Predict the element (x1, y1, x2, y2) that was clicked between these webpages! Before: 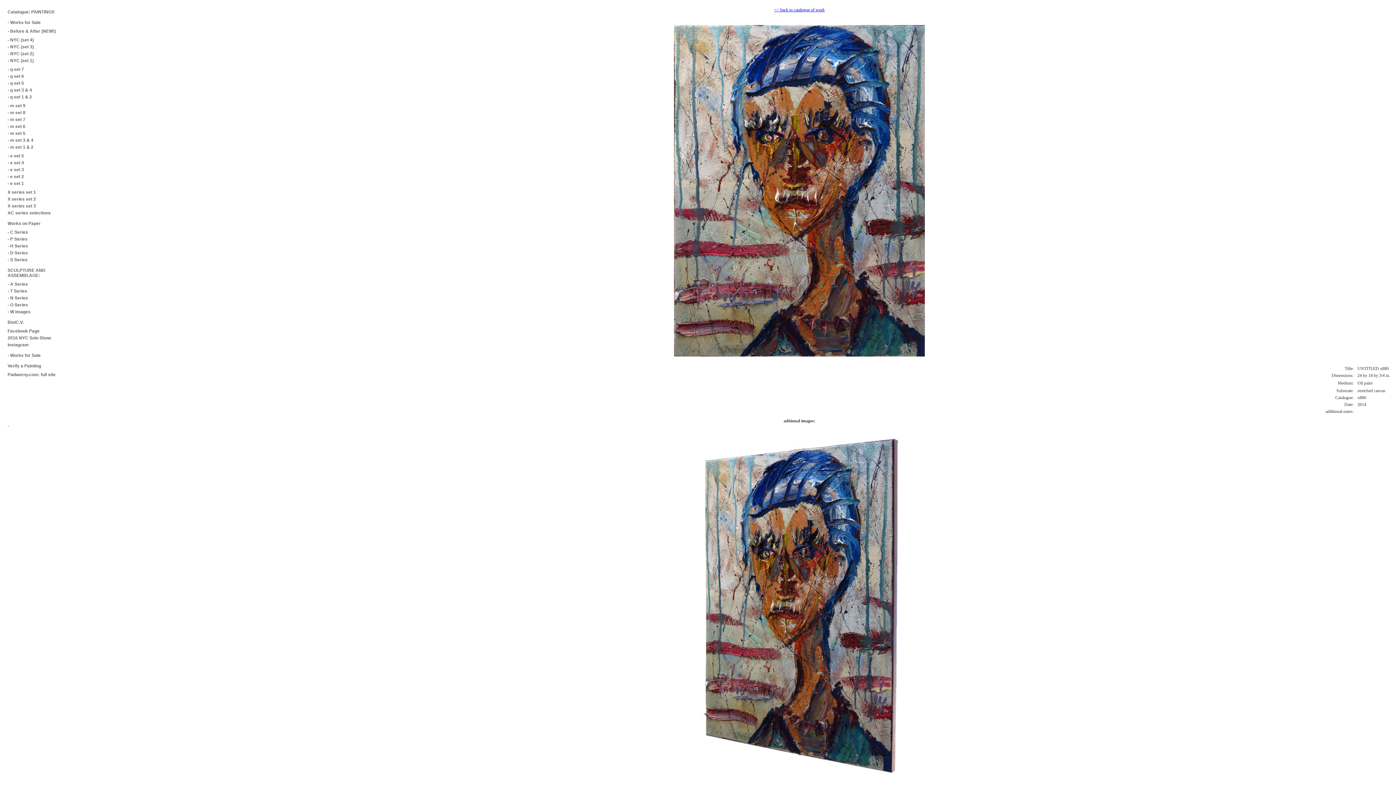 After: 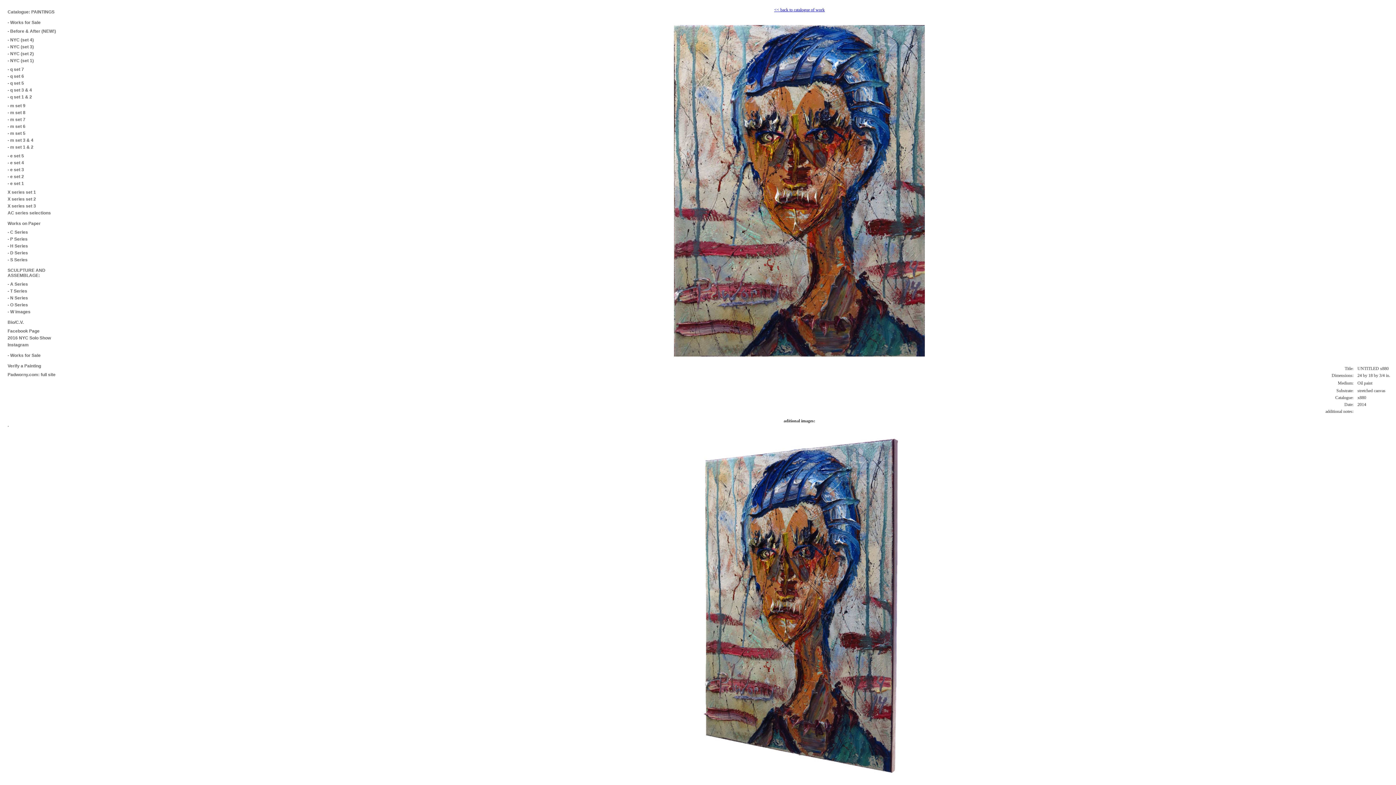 Action: bbox: (6, 414, 68, 416)